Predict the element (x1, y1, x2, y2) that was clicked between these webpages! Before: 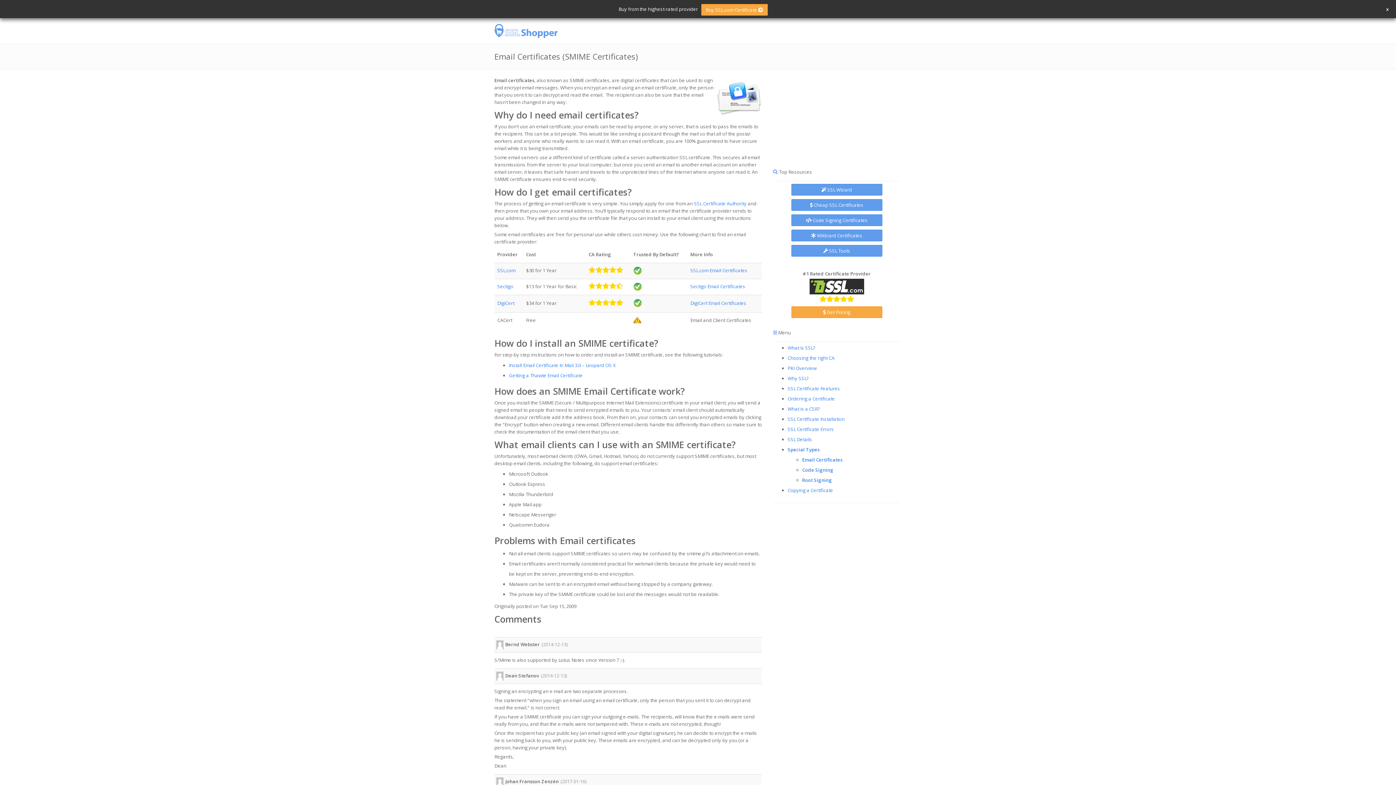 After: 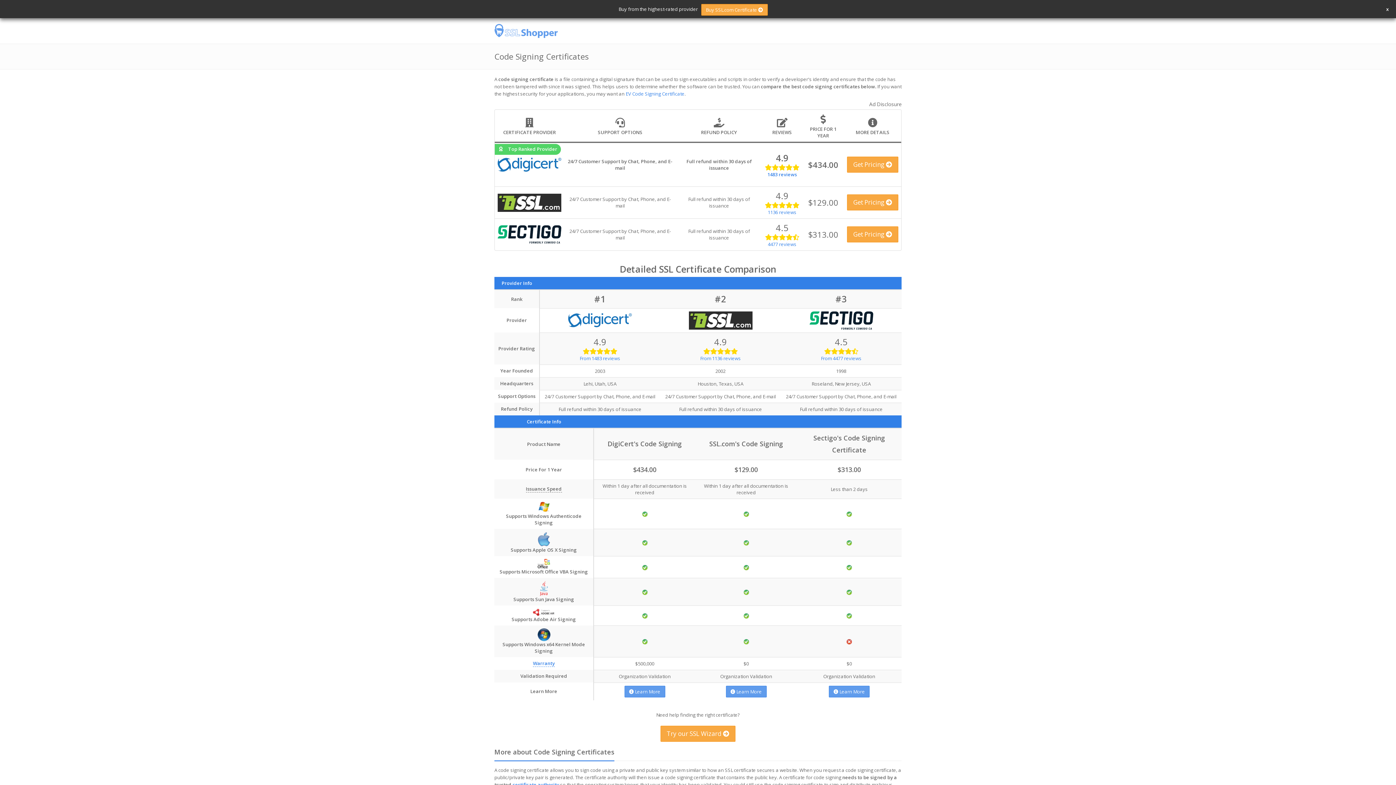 Action: label:  Code Signing Certificates bbox: (791, 214, 882, 226)